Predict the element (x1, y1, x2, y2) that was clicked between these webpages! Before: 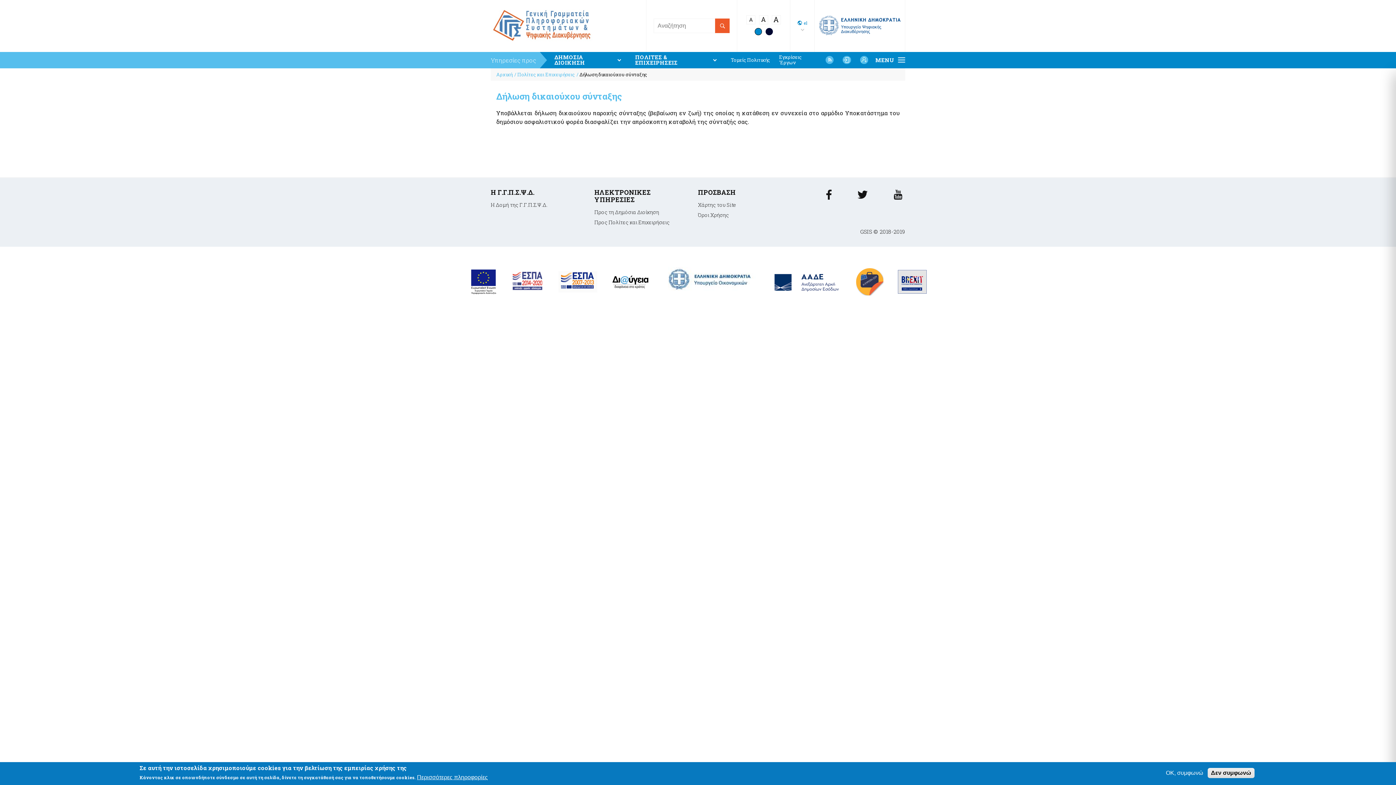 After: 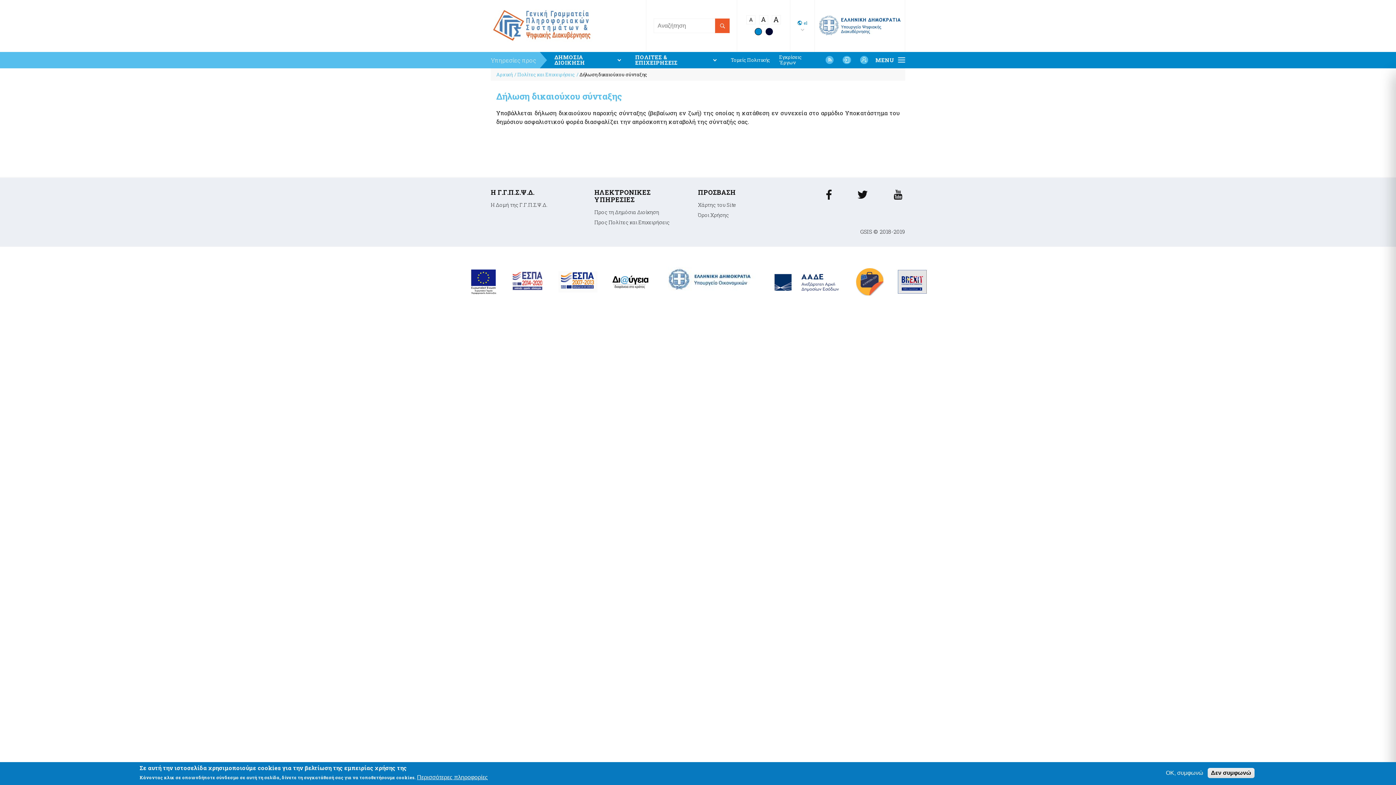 Action: bbox: (856, 268, 883, 295)